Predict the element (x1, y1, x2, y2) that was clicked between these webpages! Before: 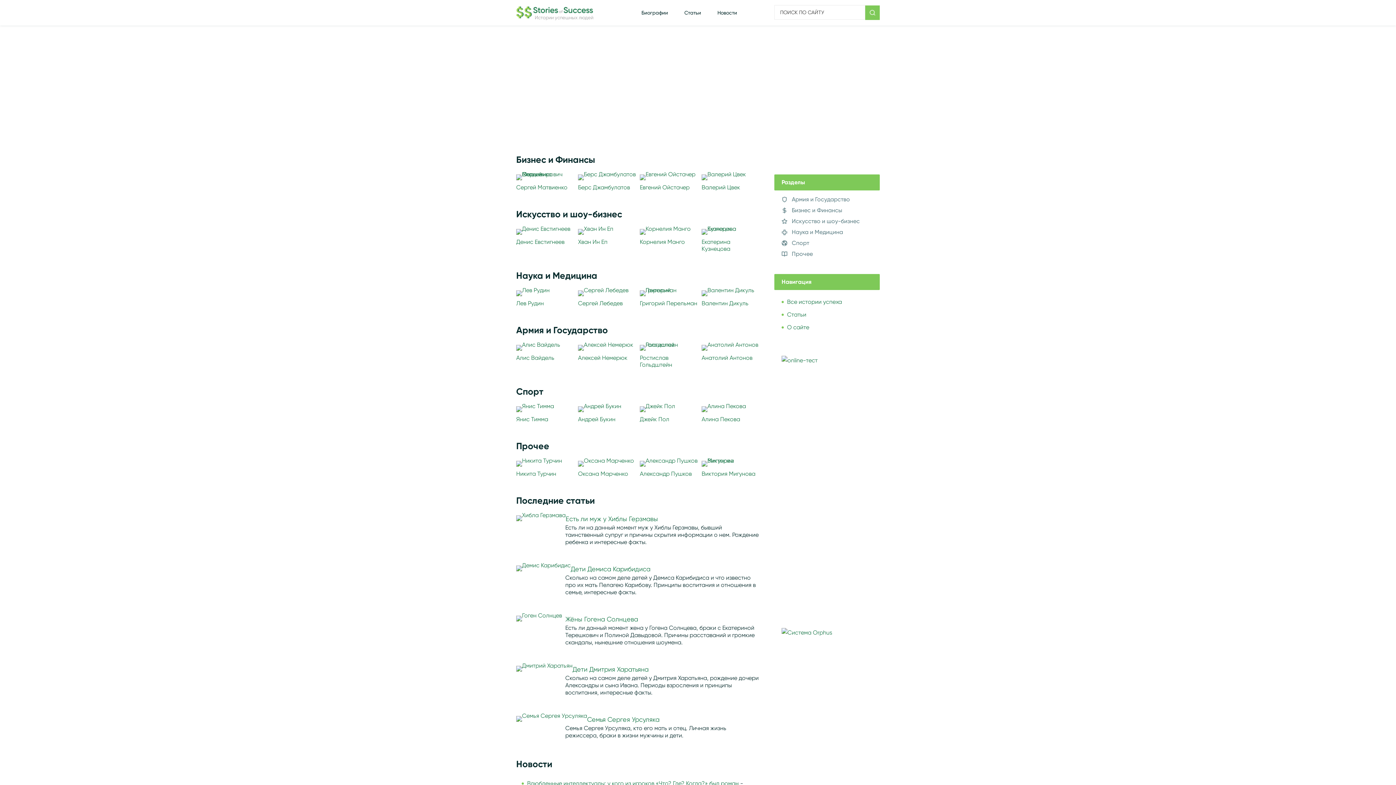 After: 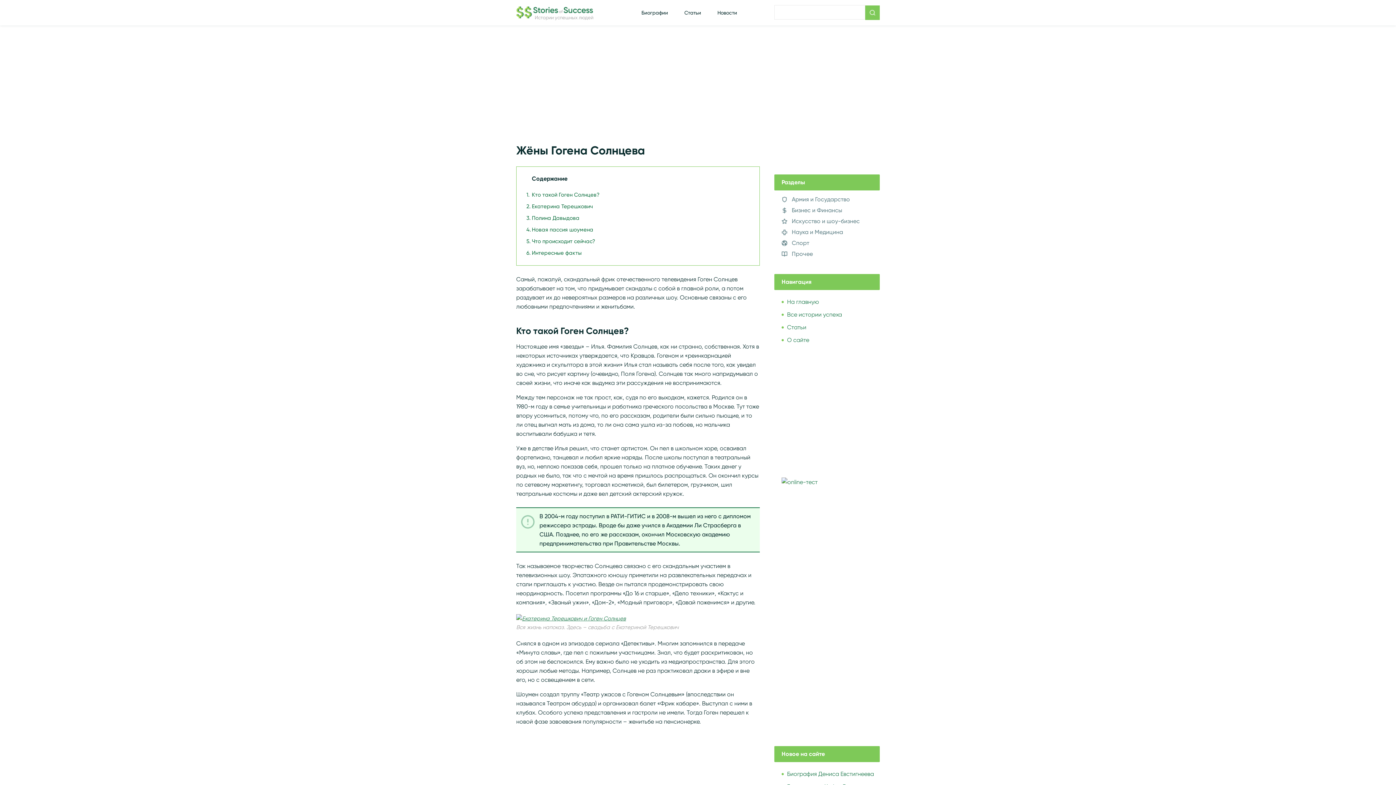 Action: bbox: (516, 612, 562, 619)